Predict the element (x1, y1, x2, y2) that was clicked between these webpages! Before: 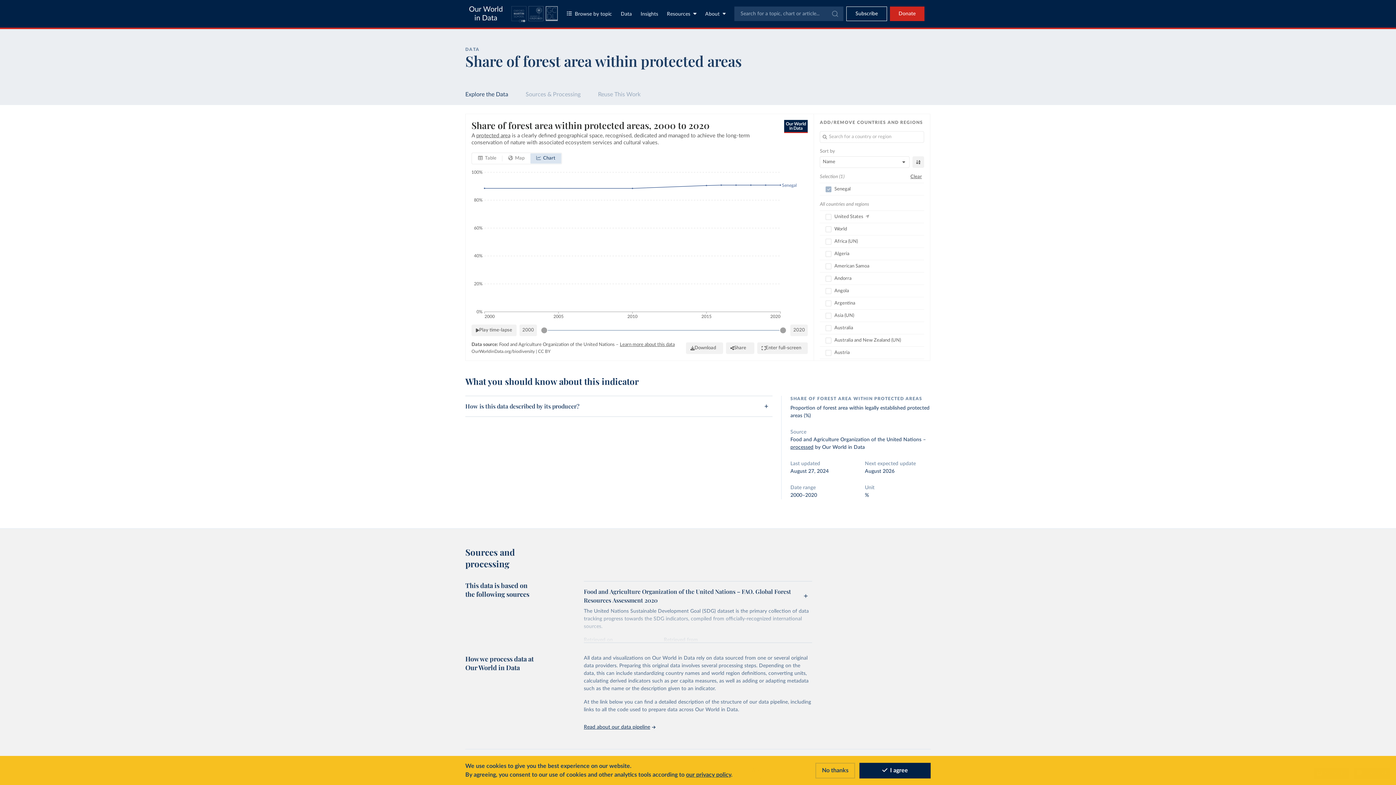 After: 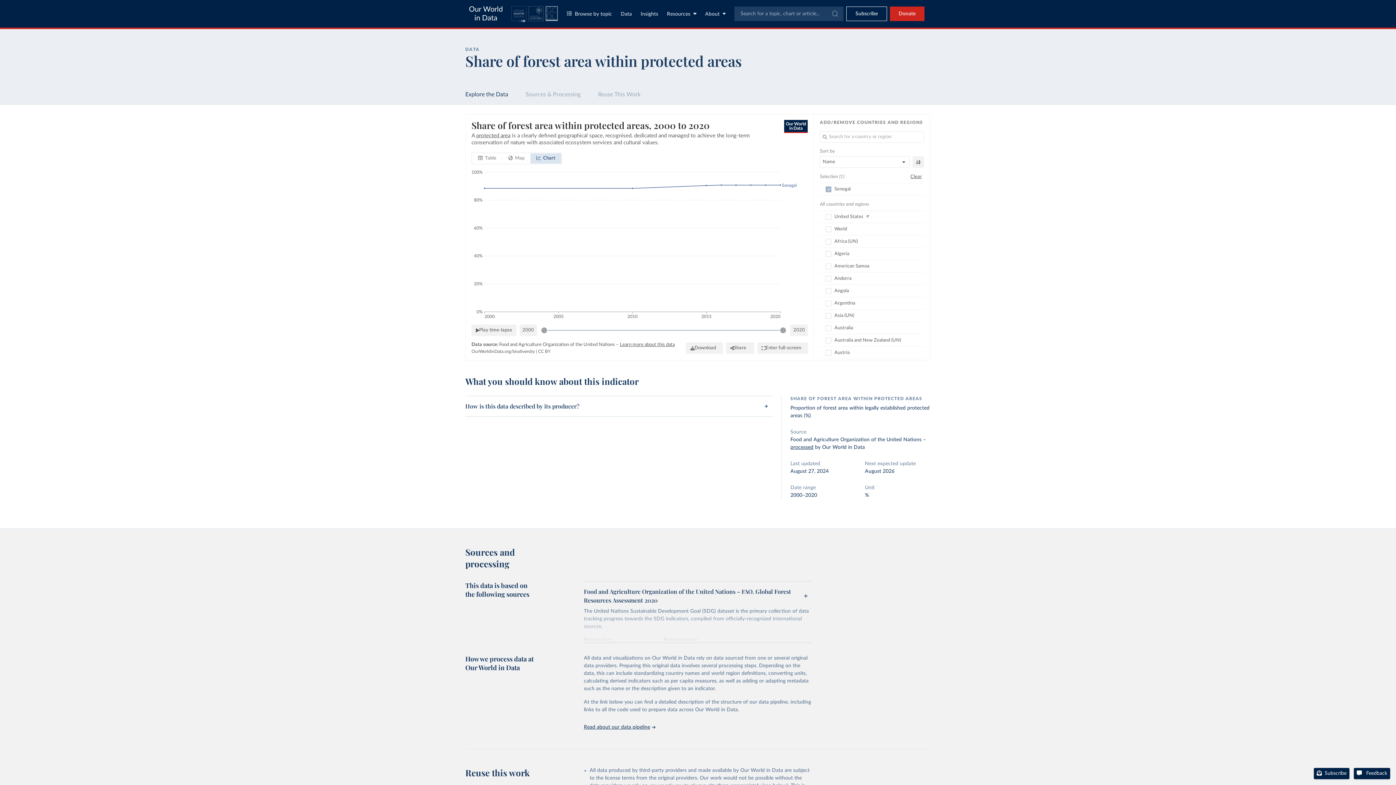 Action: label: Reject cookies bbox: (815, 763, 855, 778)